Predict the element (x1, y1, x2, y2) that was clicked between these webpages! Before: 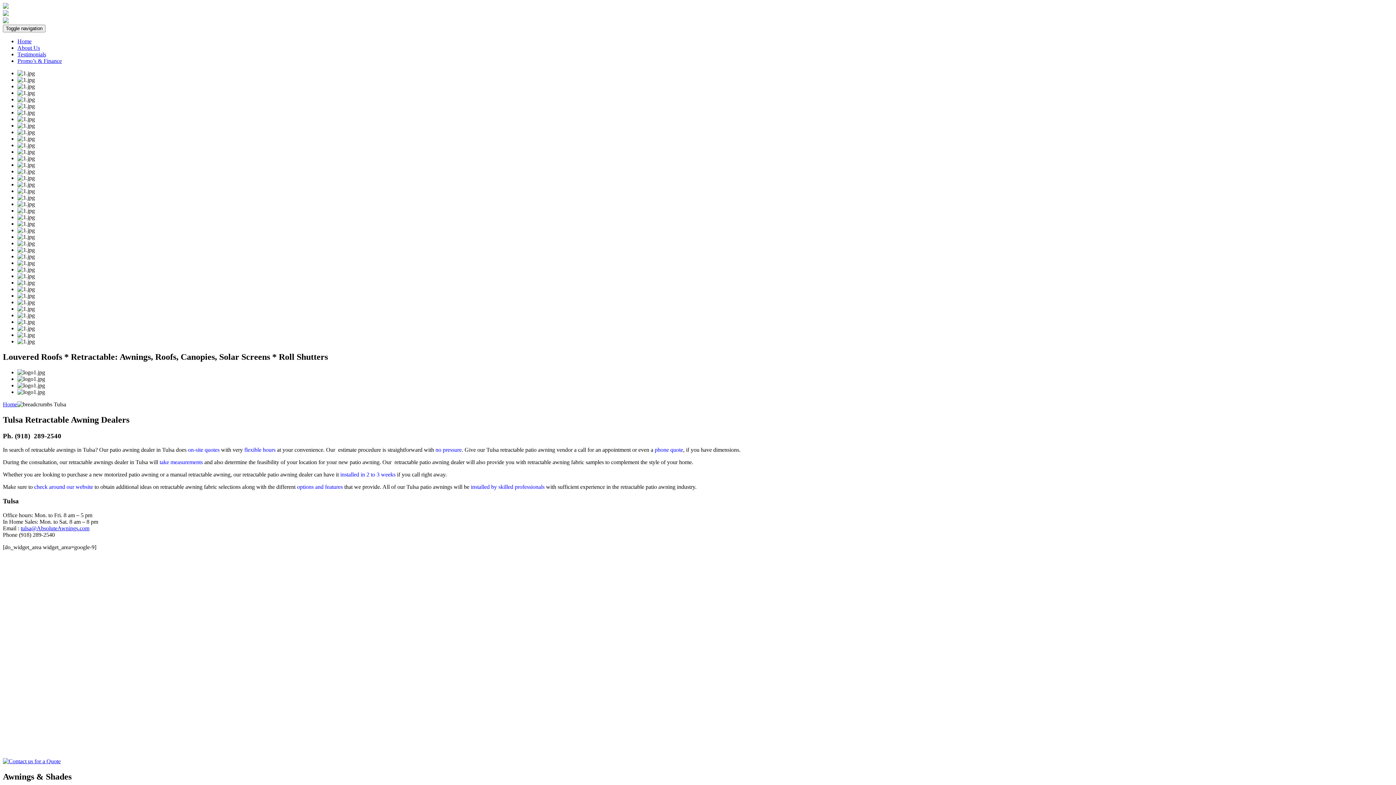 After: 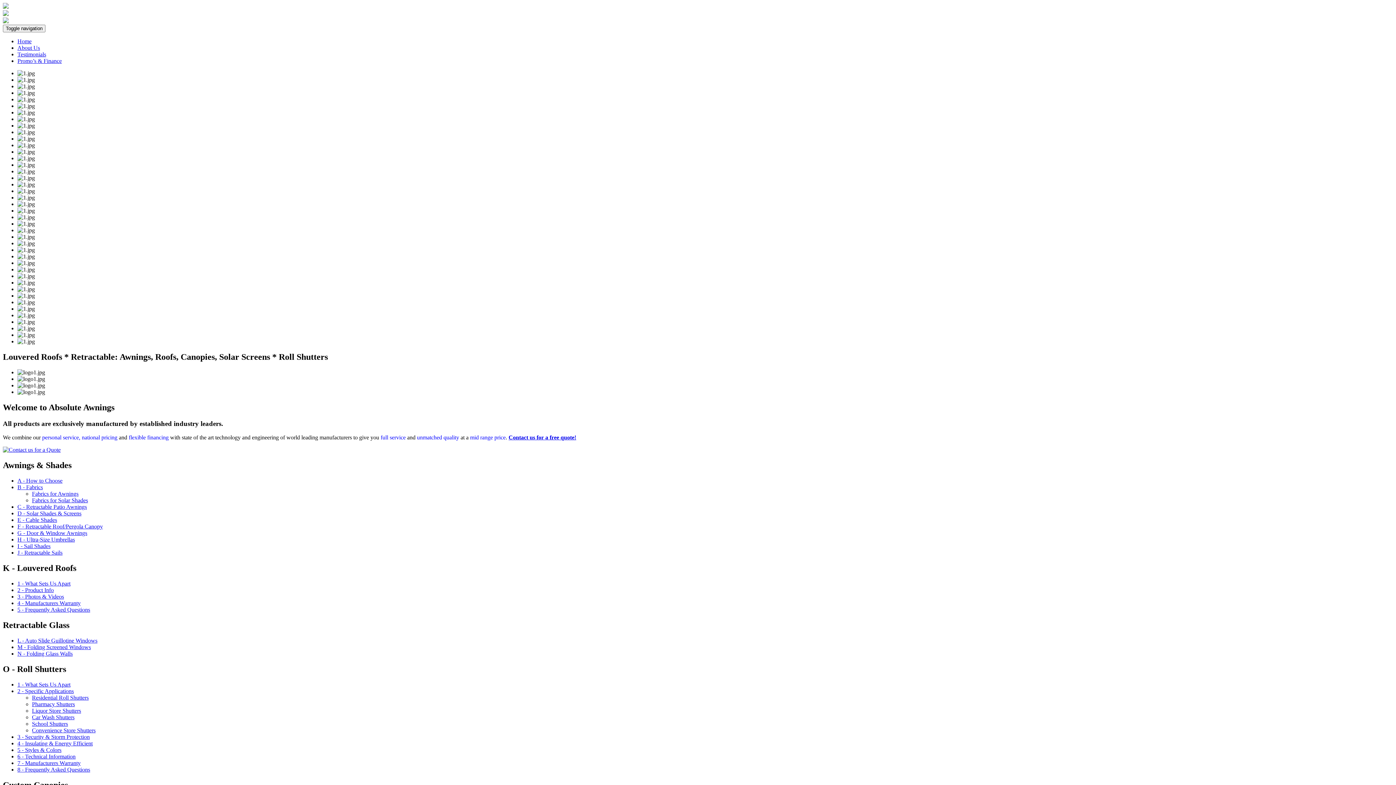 Action: bbox: (2, 401, 17, 407) label: Home